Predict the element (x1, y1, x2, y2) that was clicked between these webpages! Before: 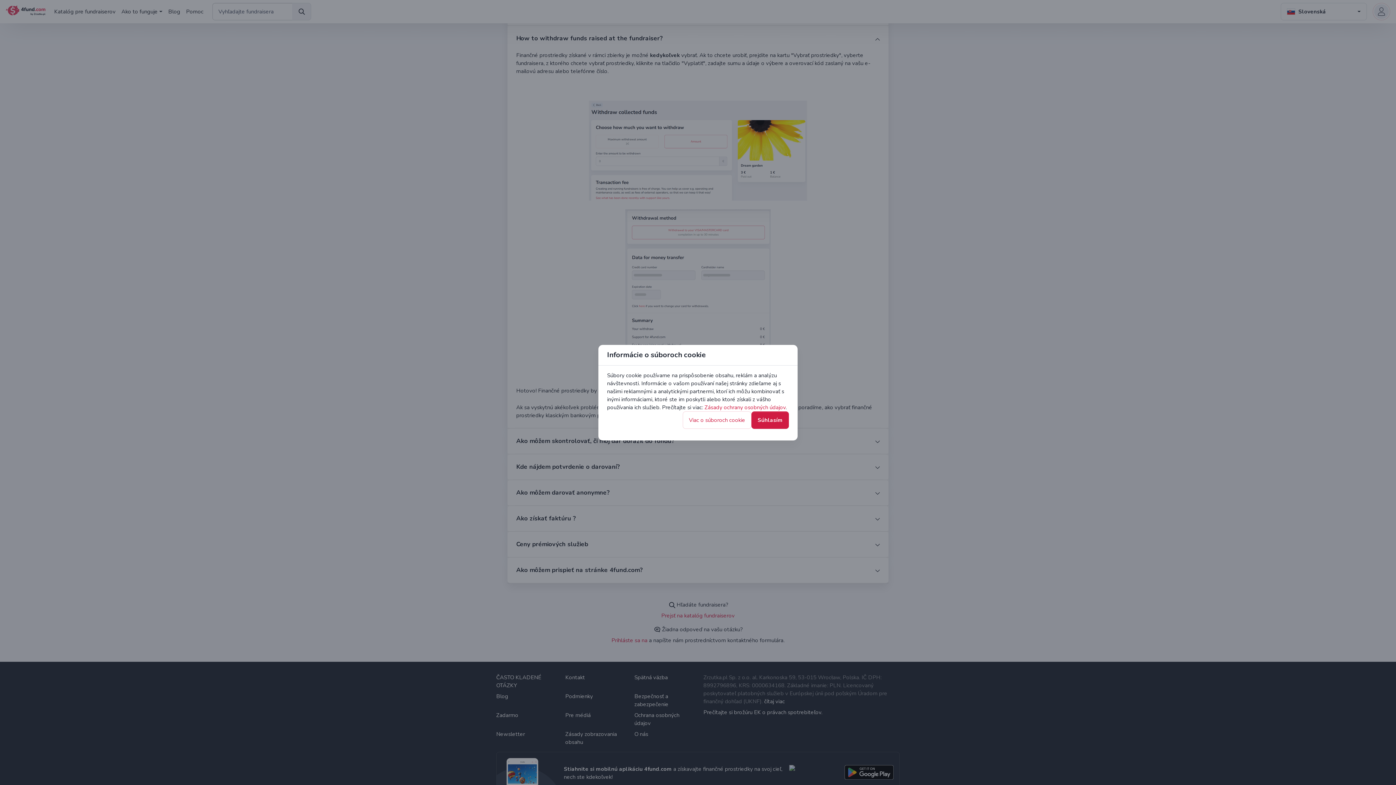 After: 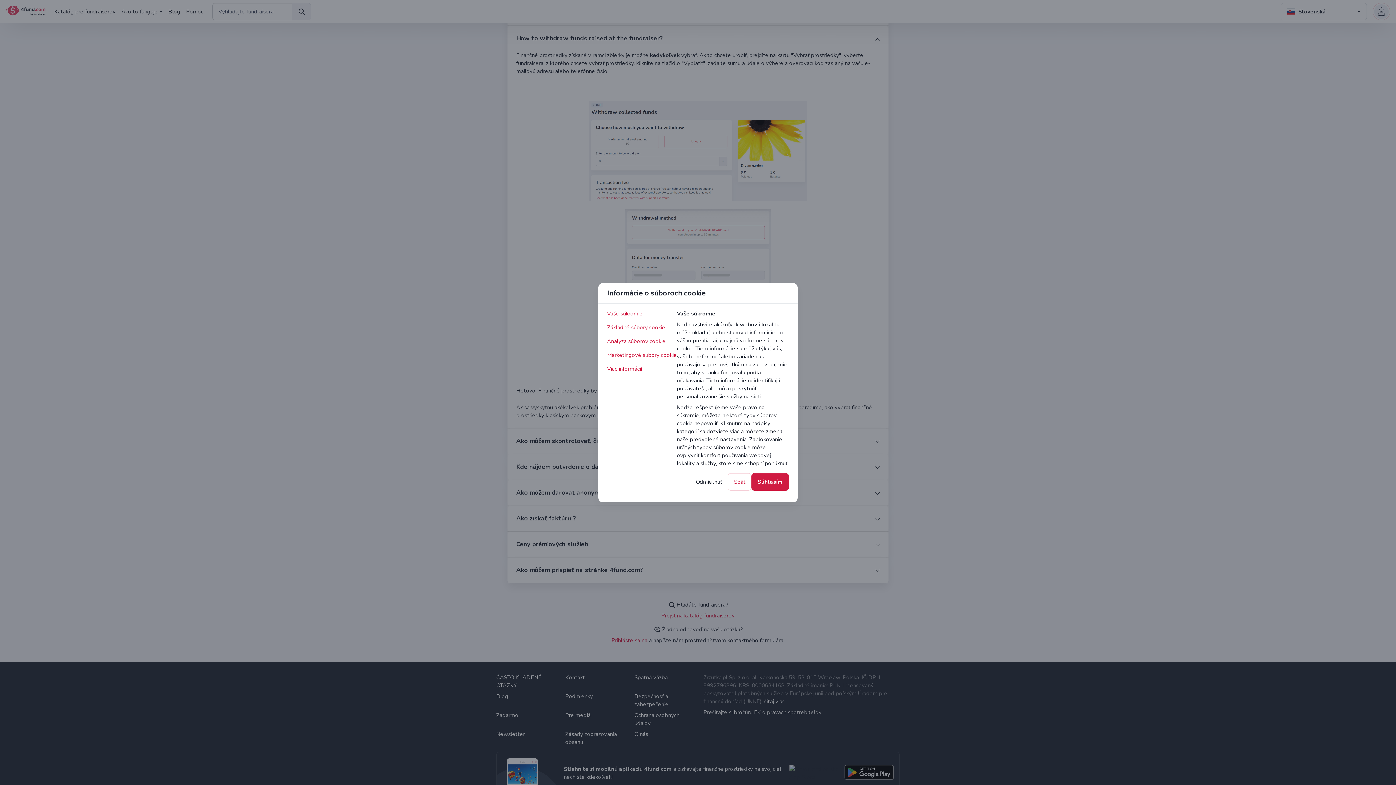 Action: label: Viac o súboroch cookie bbox: (682, 393, 751, 410)